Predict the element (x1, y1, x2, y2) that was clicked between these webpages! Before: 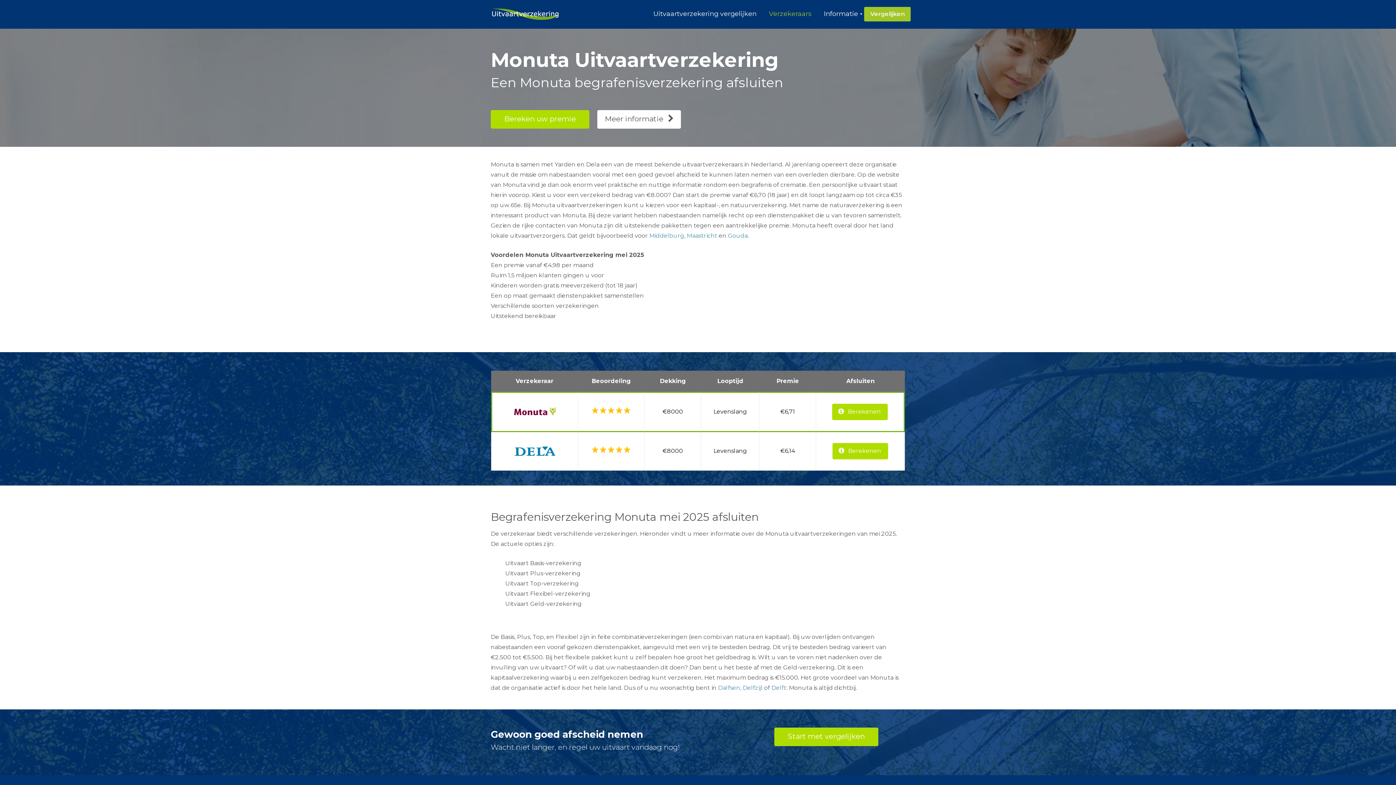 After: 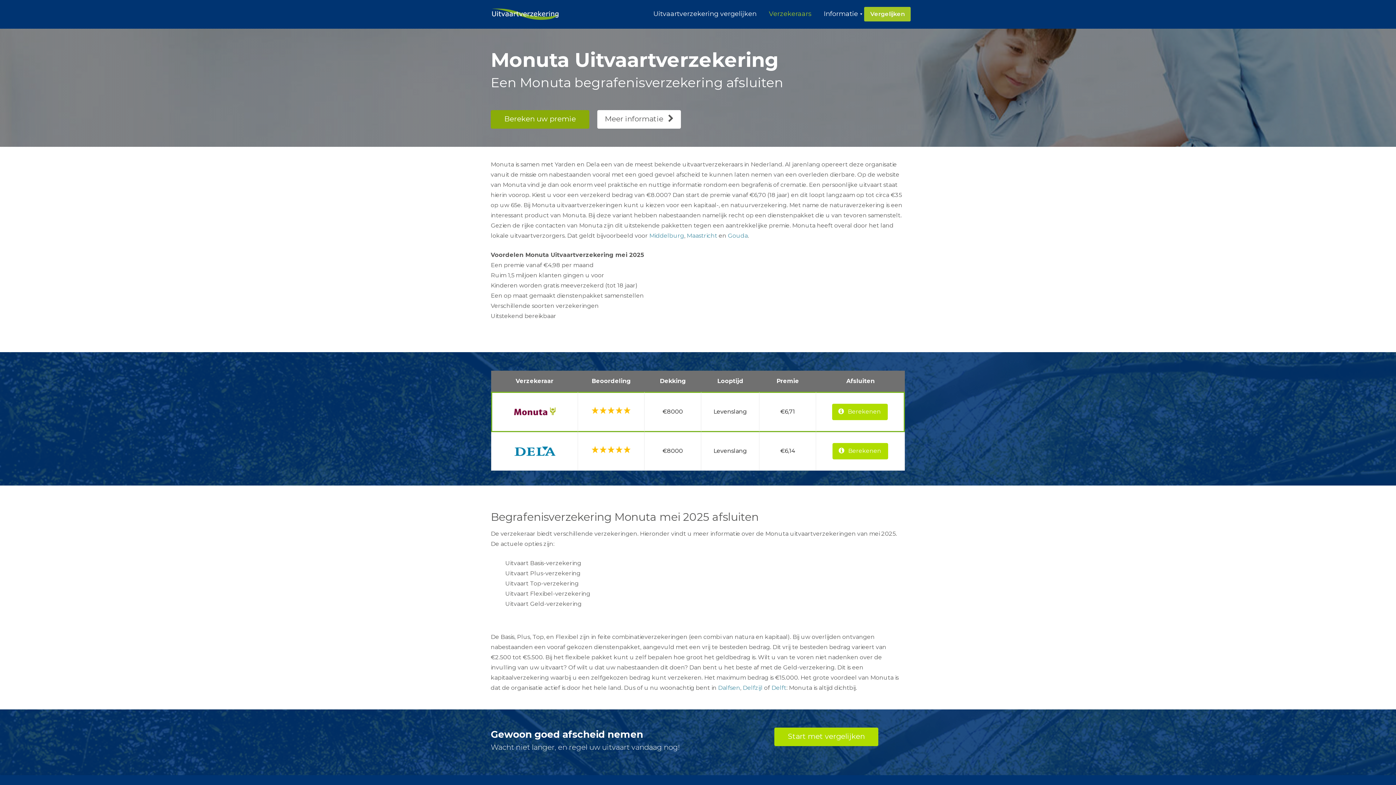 Action: label: Bereken uw premie bbox: (490, 110, 589, 128)